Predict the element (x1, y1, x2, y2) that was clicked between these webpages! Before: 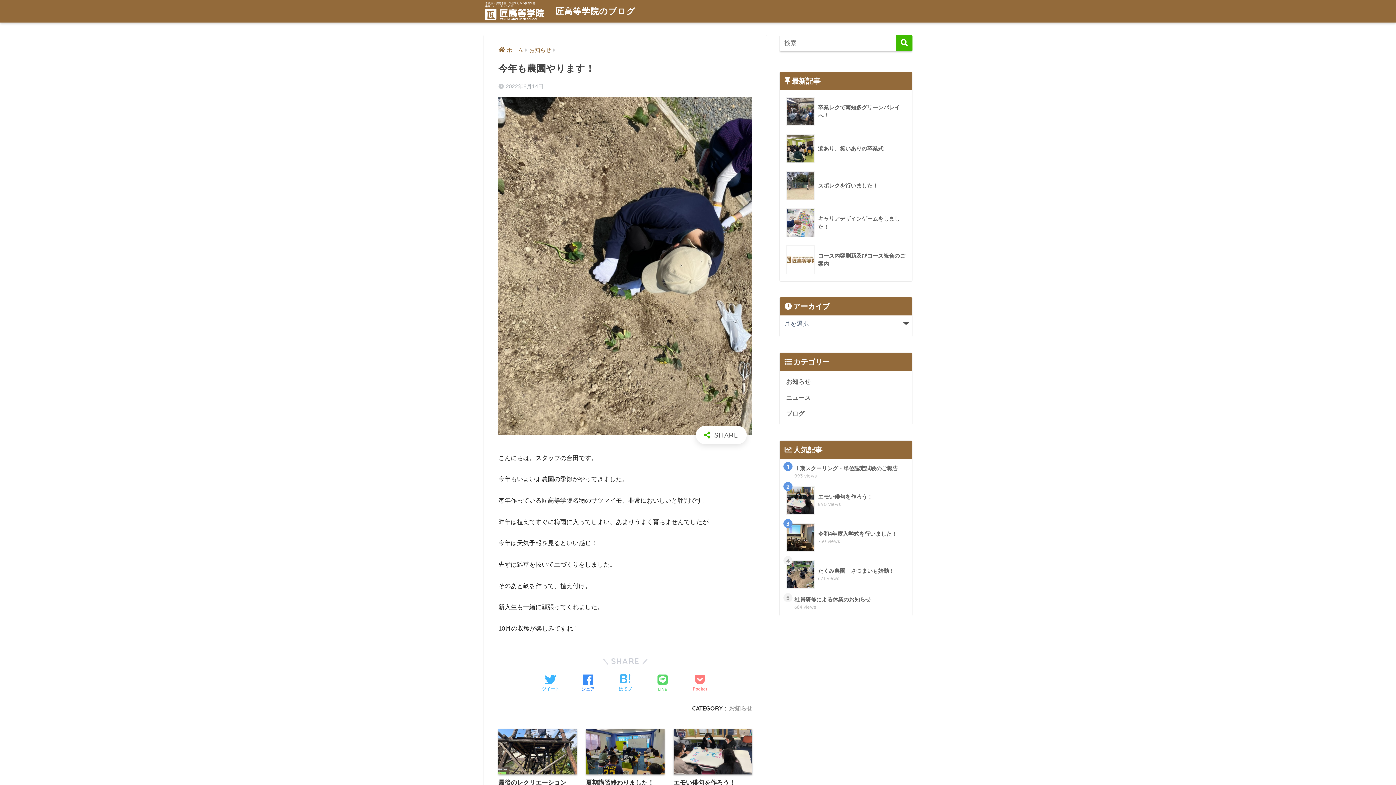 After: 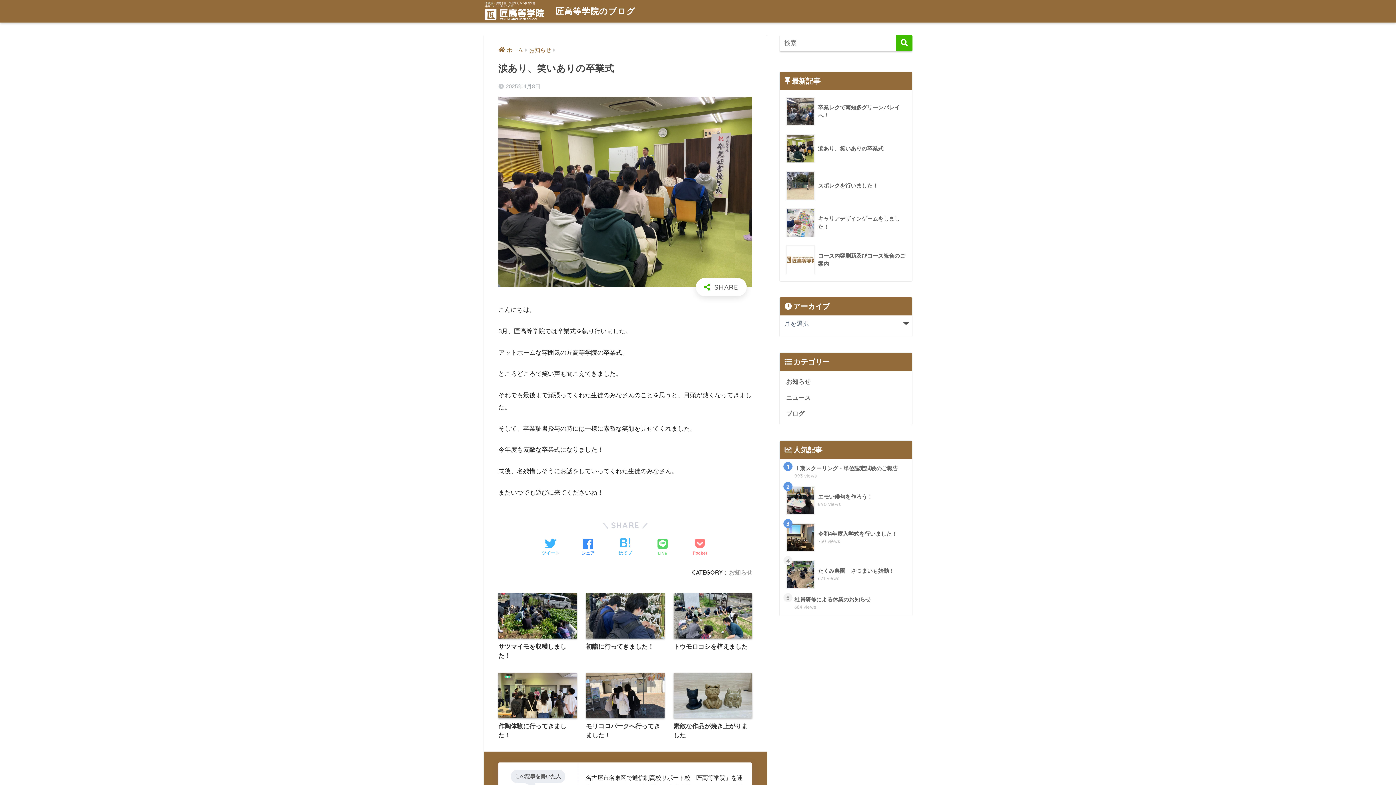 Action: bbox: (783, 130, 908, 167) label: 	涙あり、笑いありの卒業式